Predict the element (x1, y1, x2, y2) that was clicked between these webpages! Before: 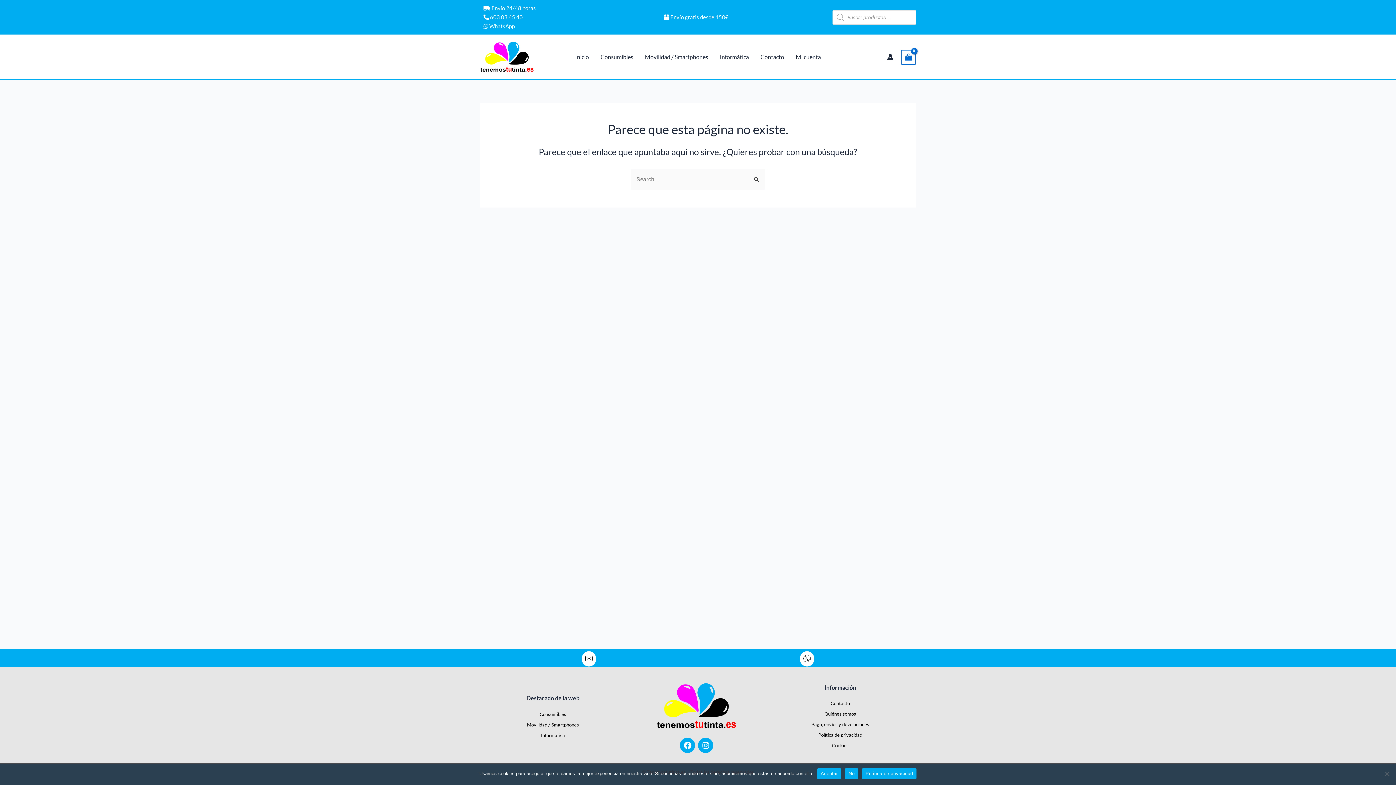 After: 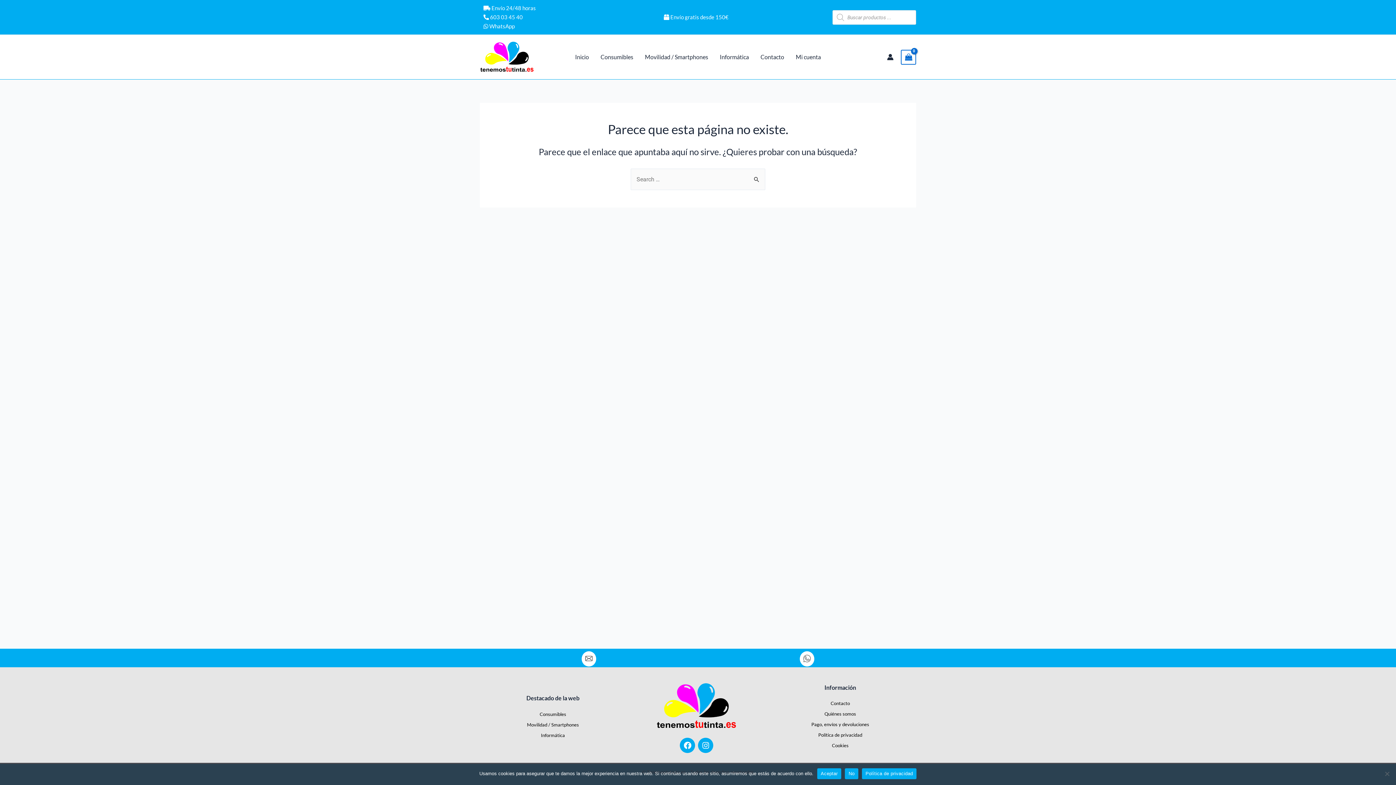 Action: bbox: (483, 13, 522, 20) label:  603 03 45 40